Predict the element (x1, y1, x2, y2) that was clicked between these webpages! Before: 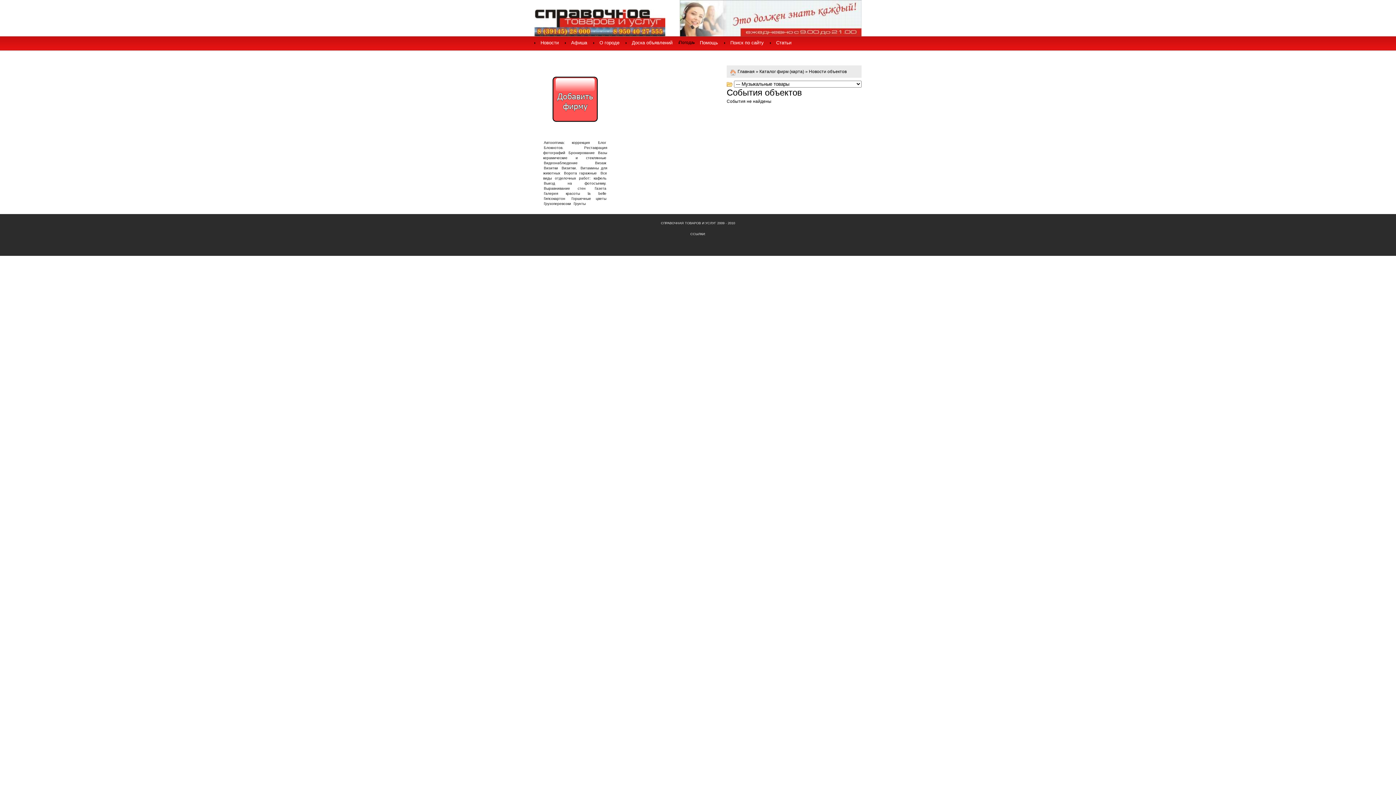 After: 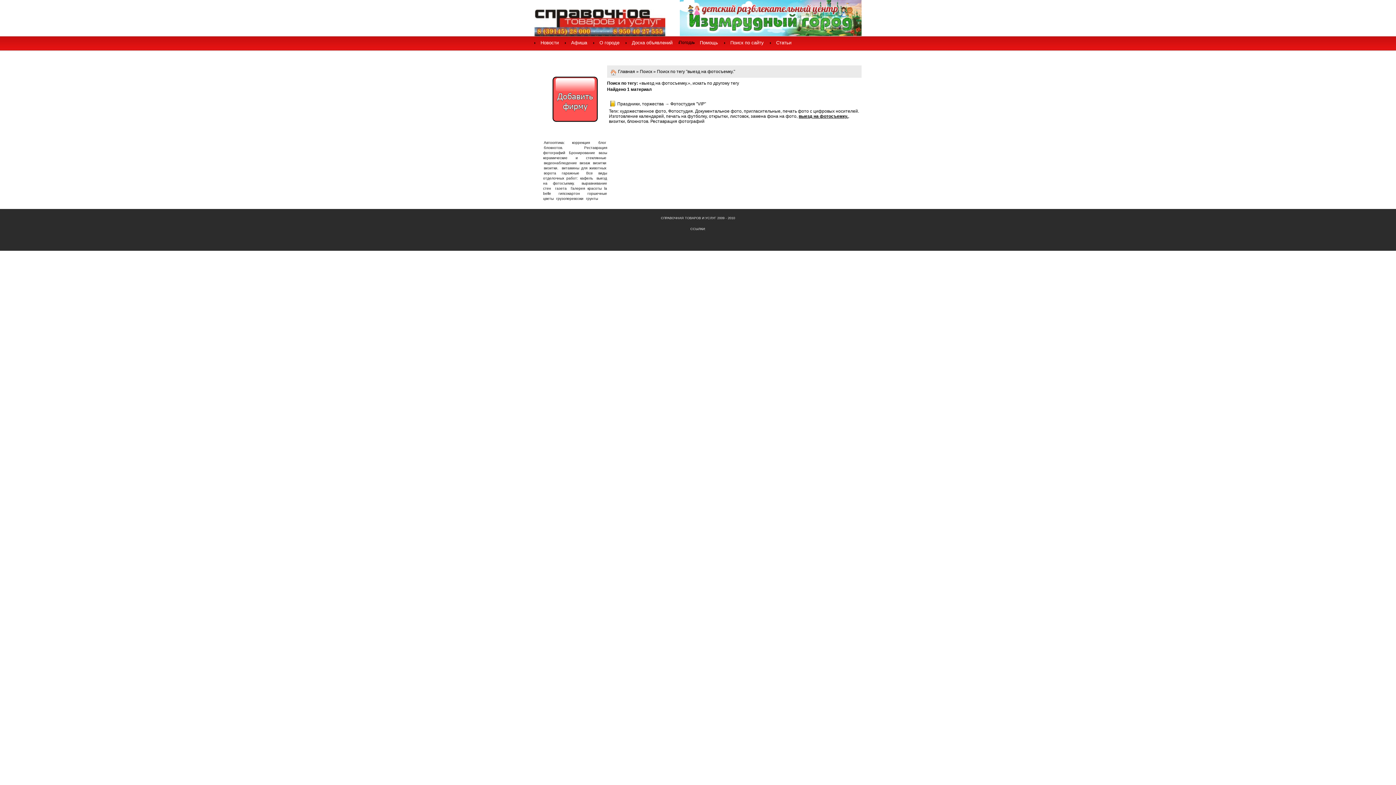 Action: bbox: (543, 180, 607, 186) label: Выезд на фотосъемку.